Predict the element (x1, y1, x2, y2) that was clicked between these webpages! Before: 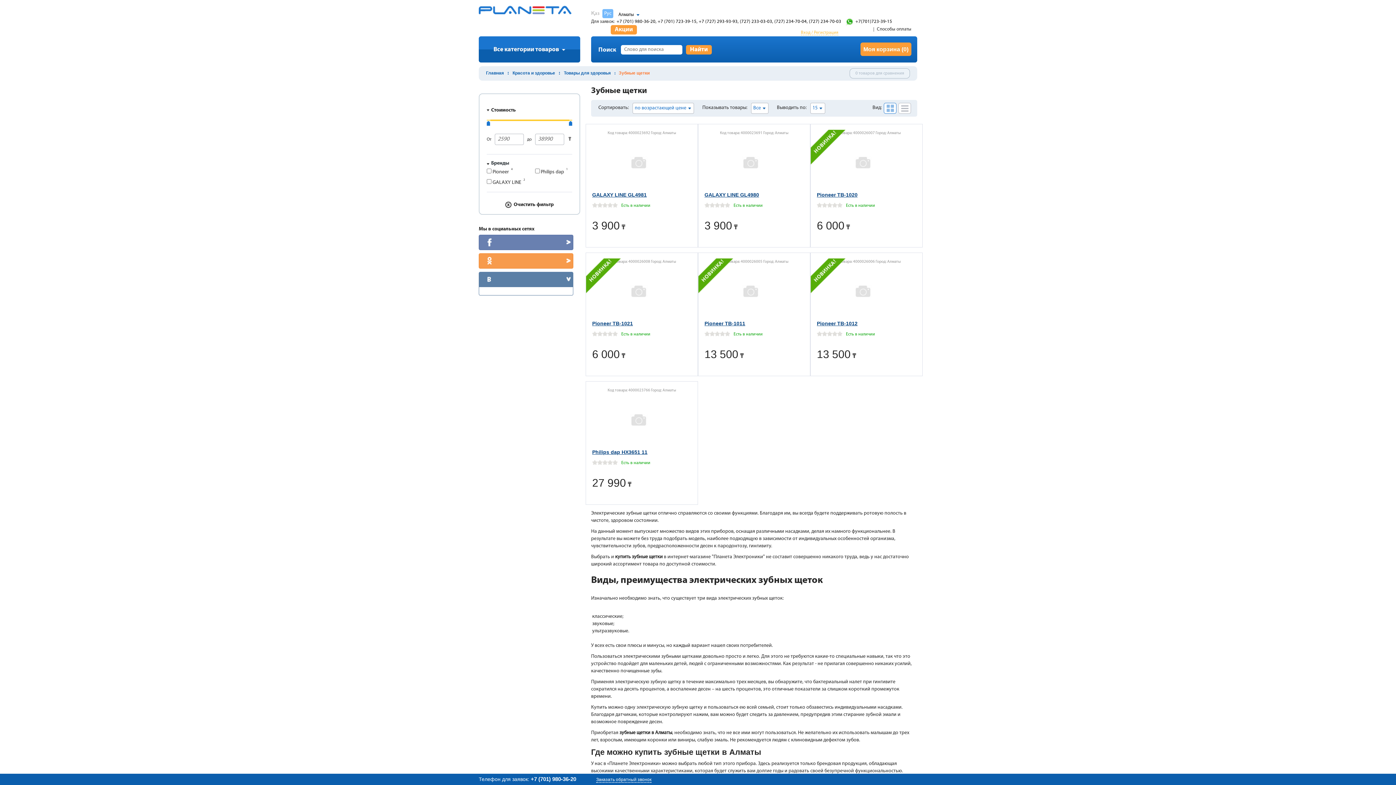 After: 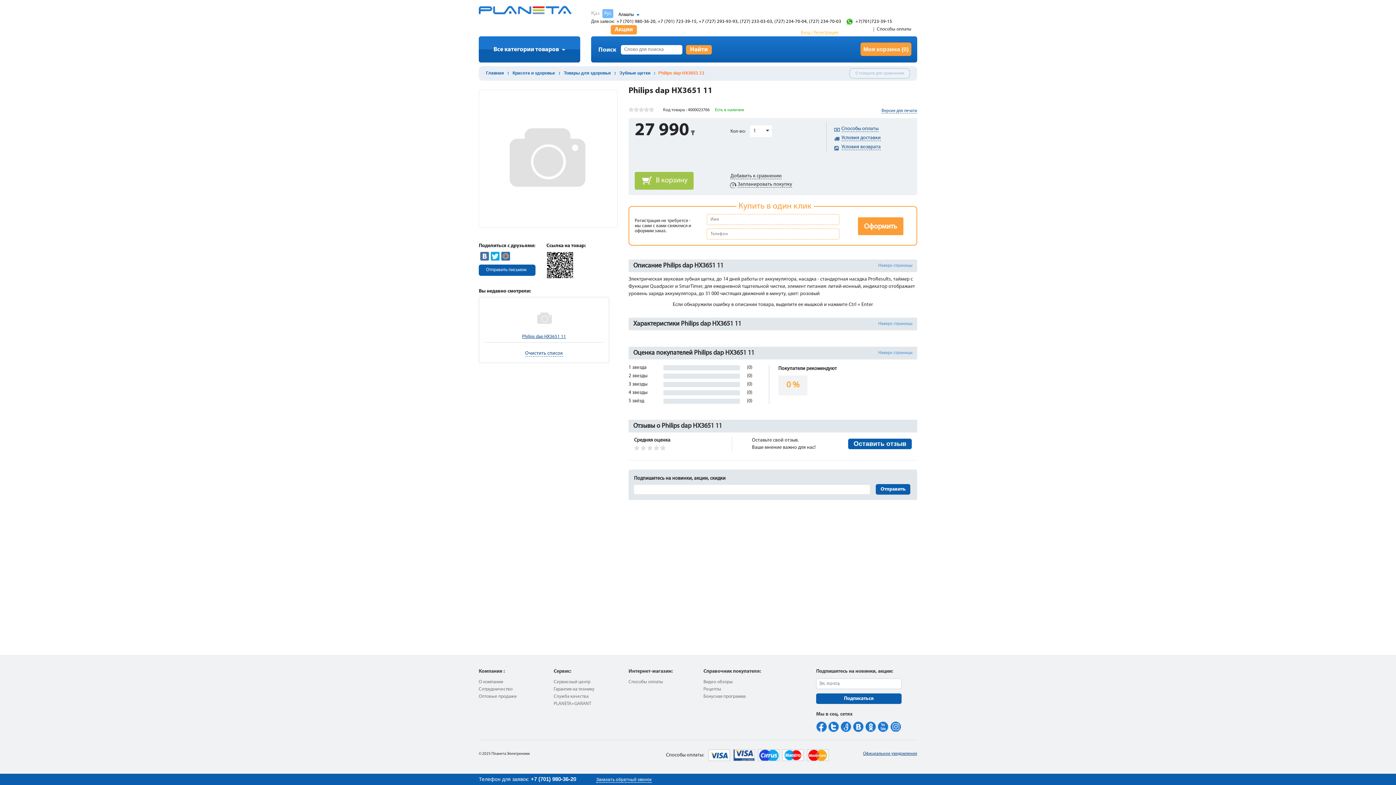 Action: bbox: (592, 449, 647, 455) label: 
Philips dap HX3651 11